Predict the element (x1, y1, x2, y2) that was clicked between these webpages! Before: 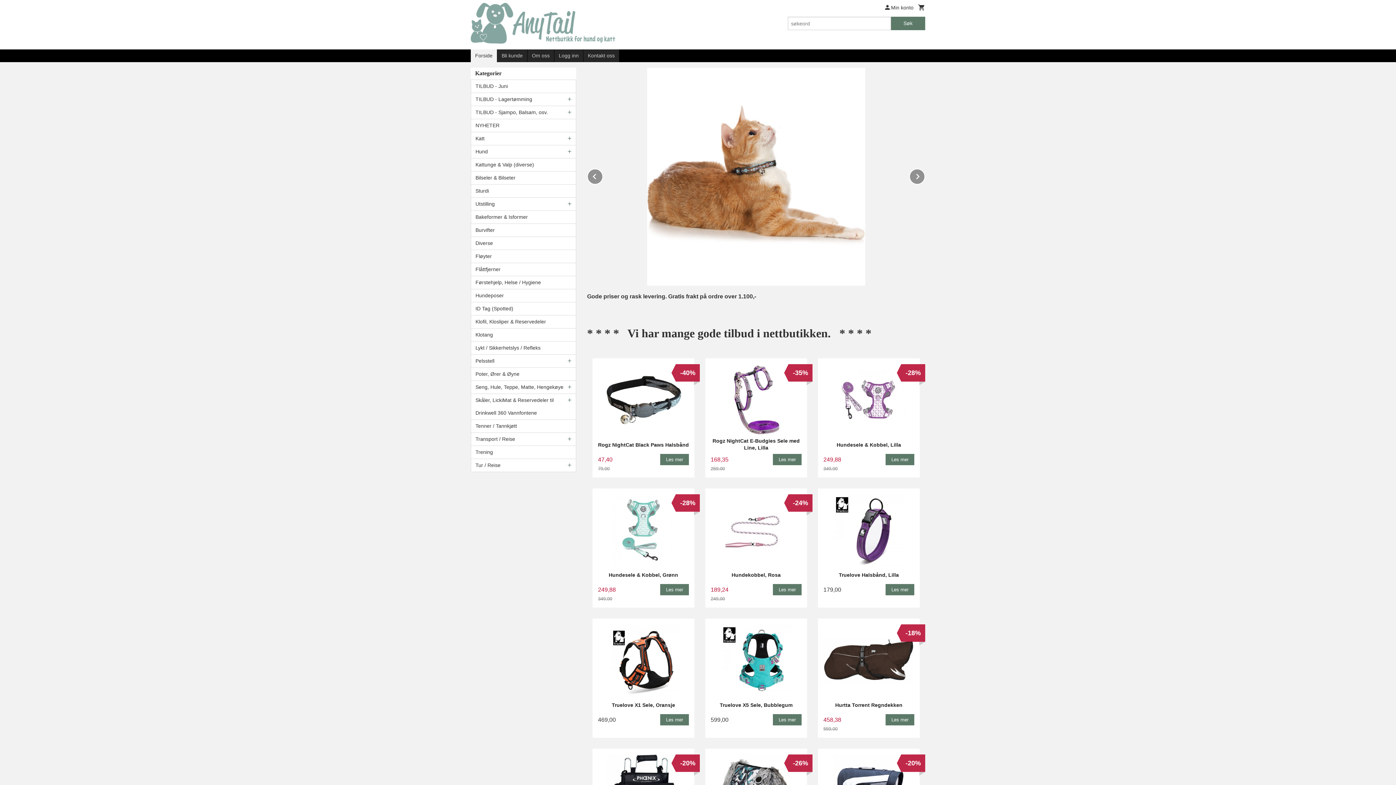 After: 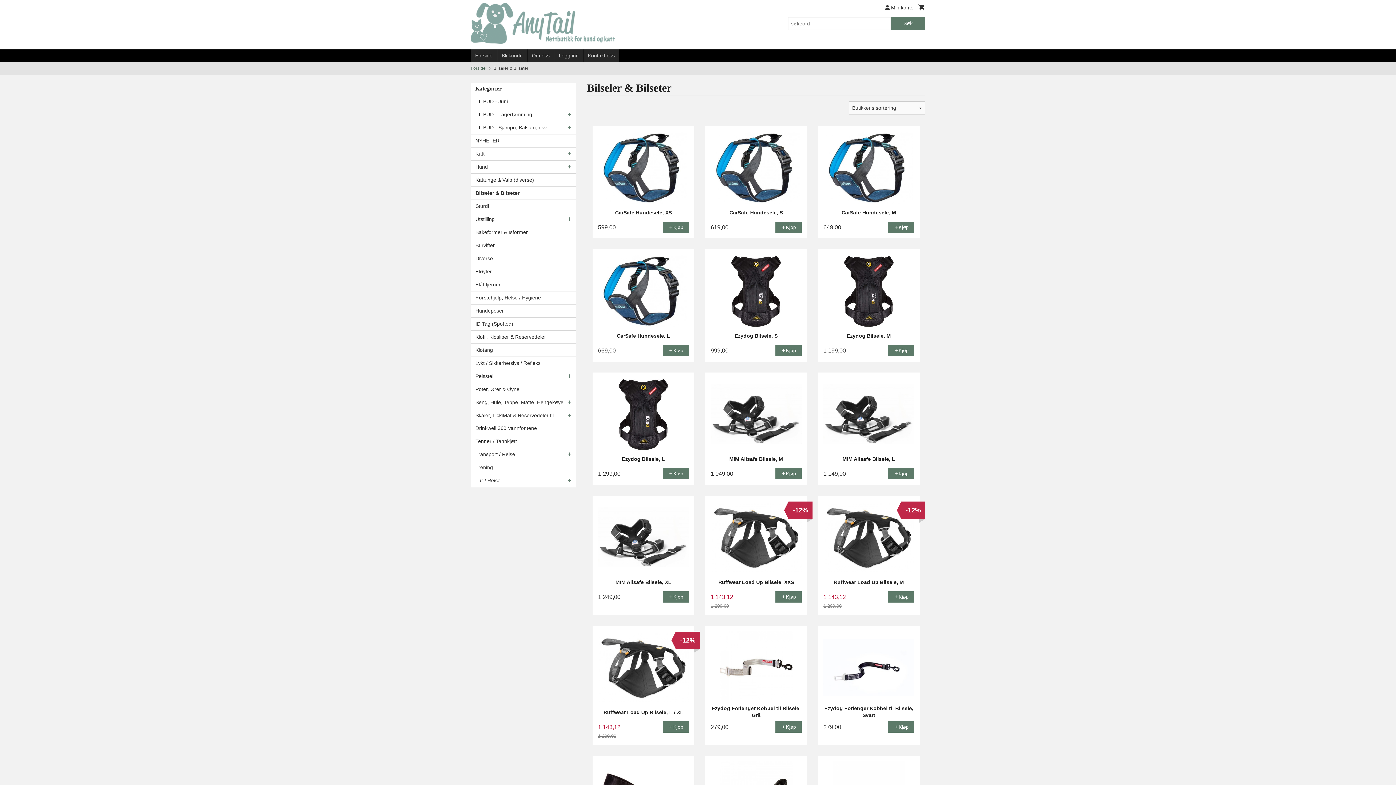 Action: label: Bilseler & Bilseter bbox: (471, 171, 576, 184)